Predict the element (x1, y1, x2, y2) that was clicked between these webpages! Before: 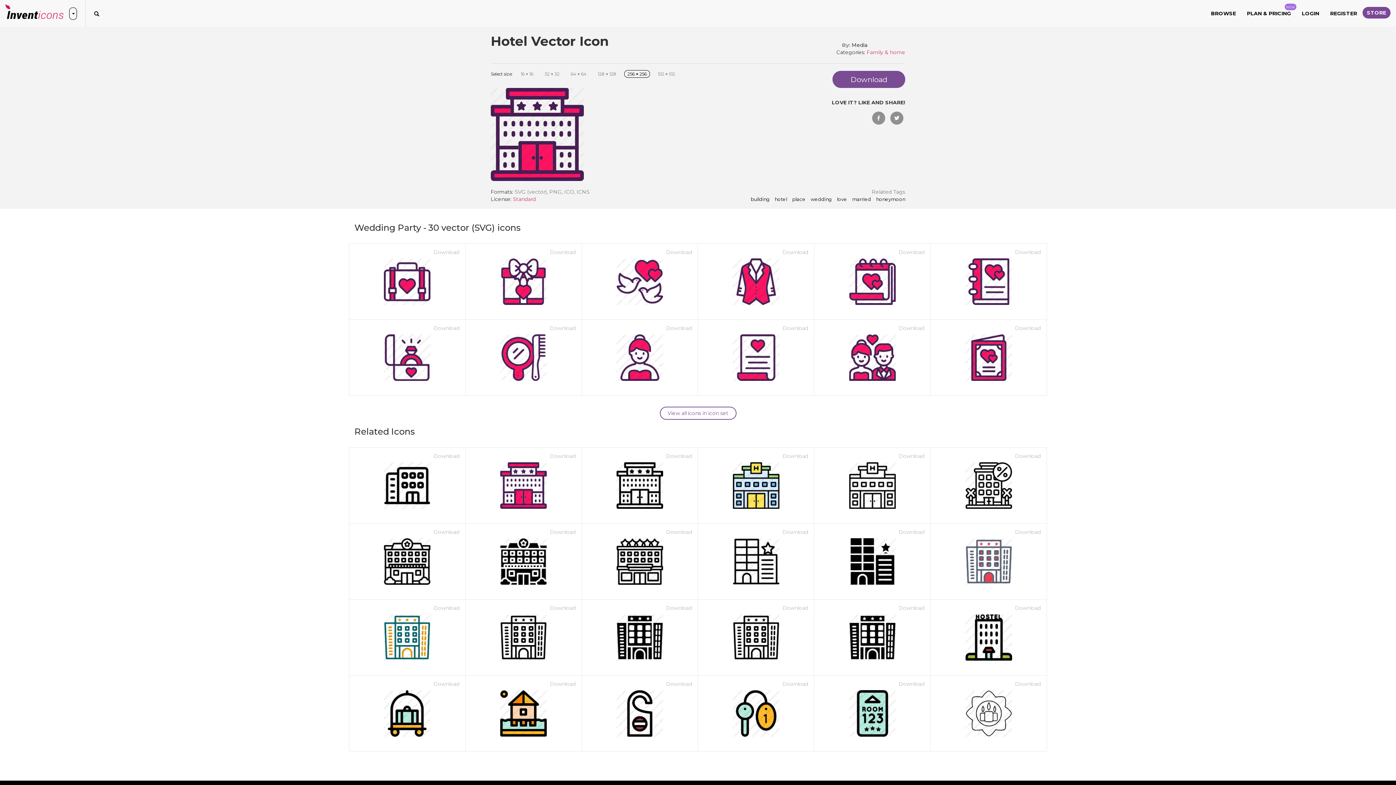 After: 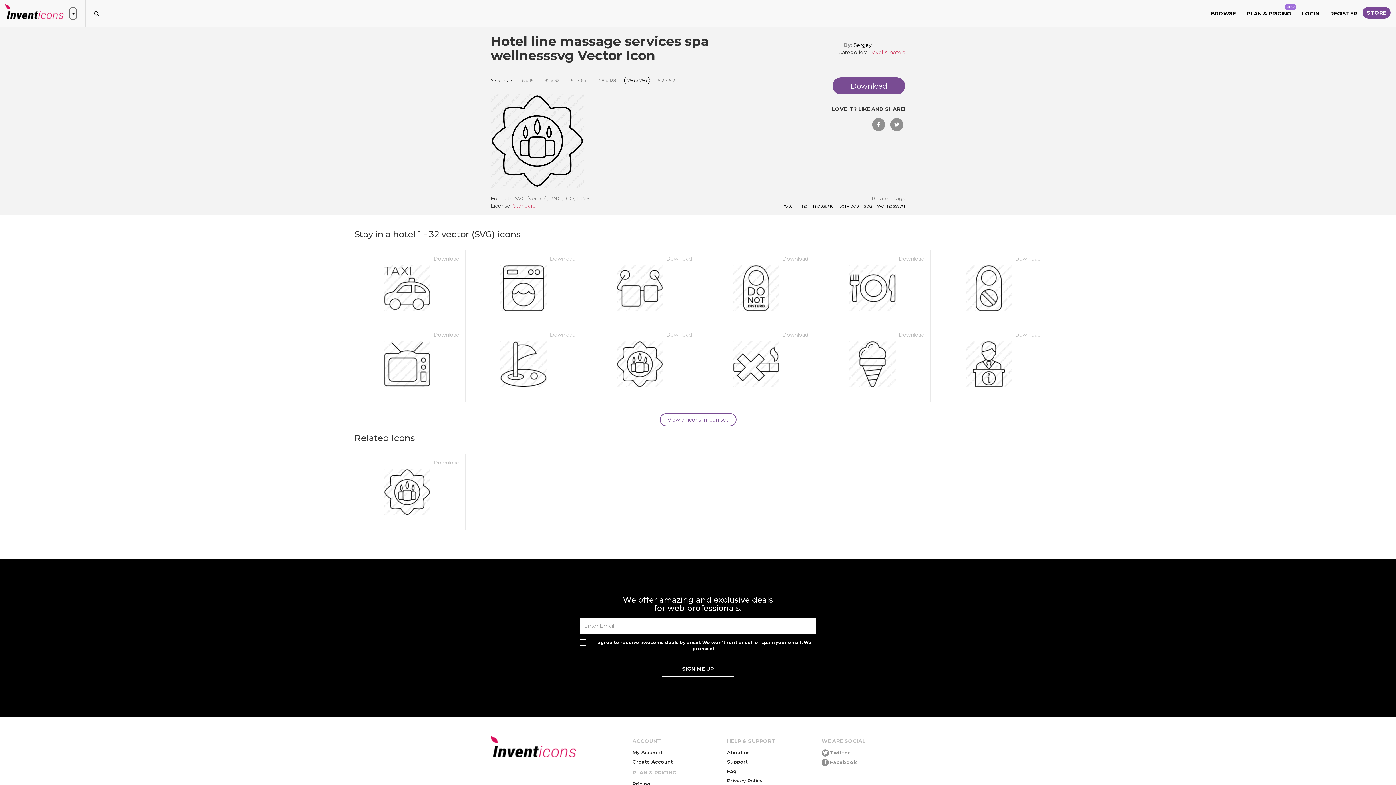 Action: bbox: (949, 690, 1028, 737)